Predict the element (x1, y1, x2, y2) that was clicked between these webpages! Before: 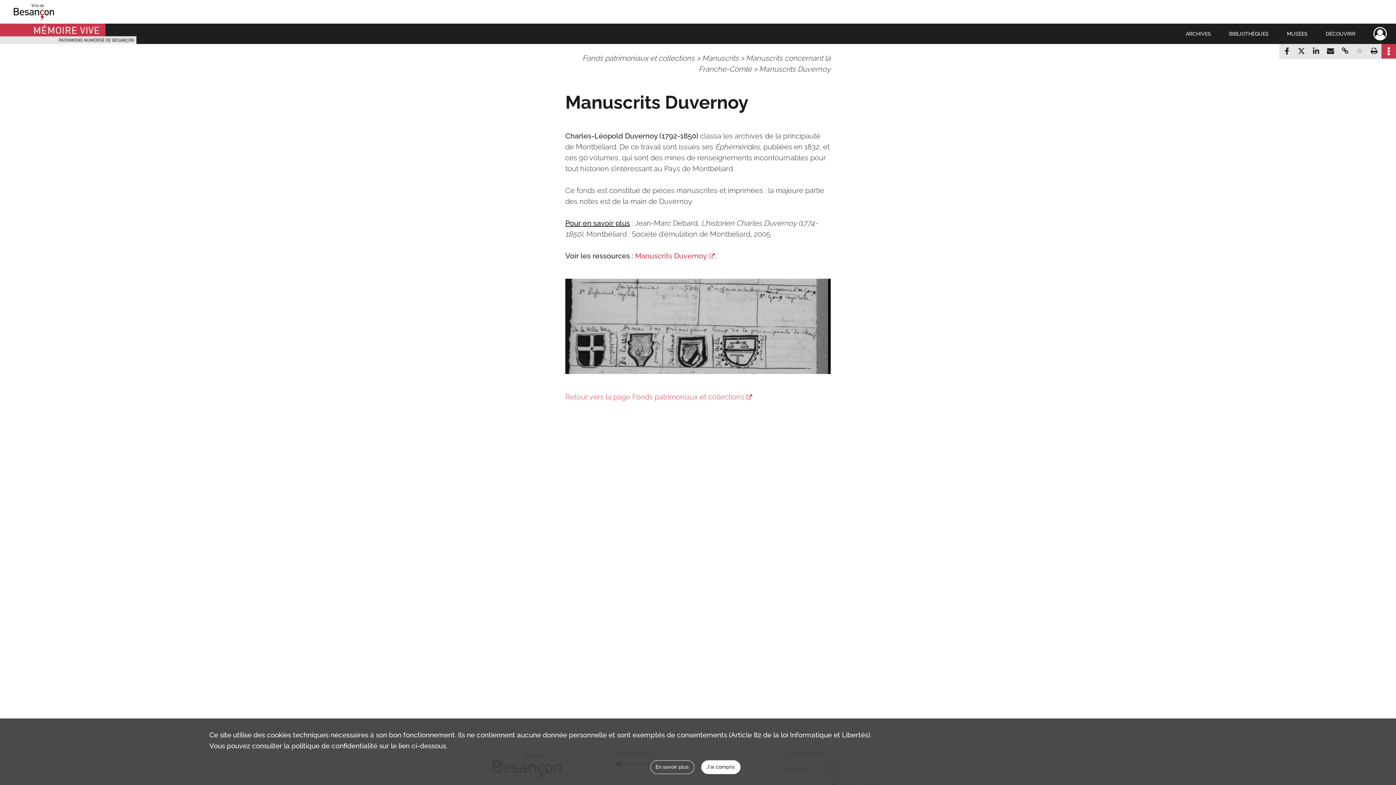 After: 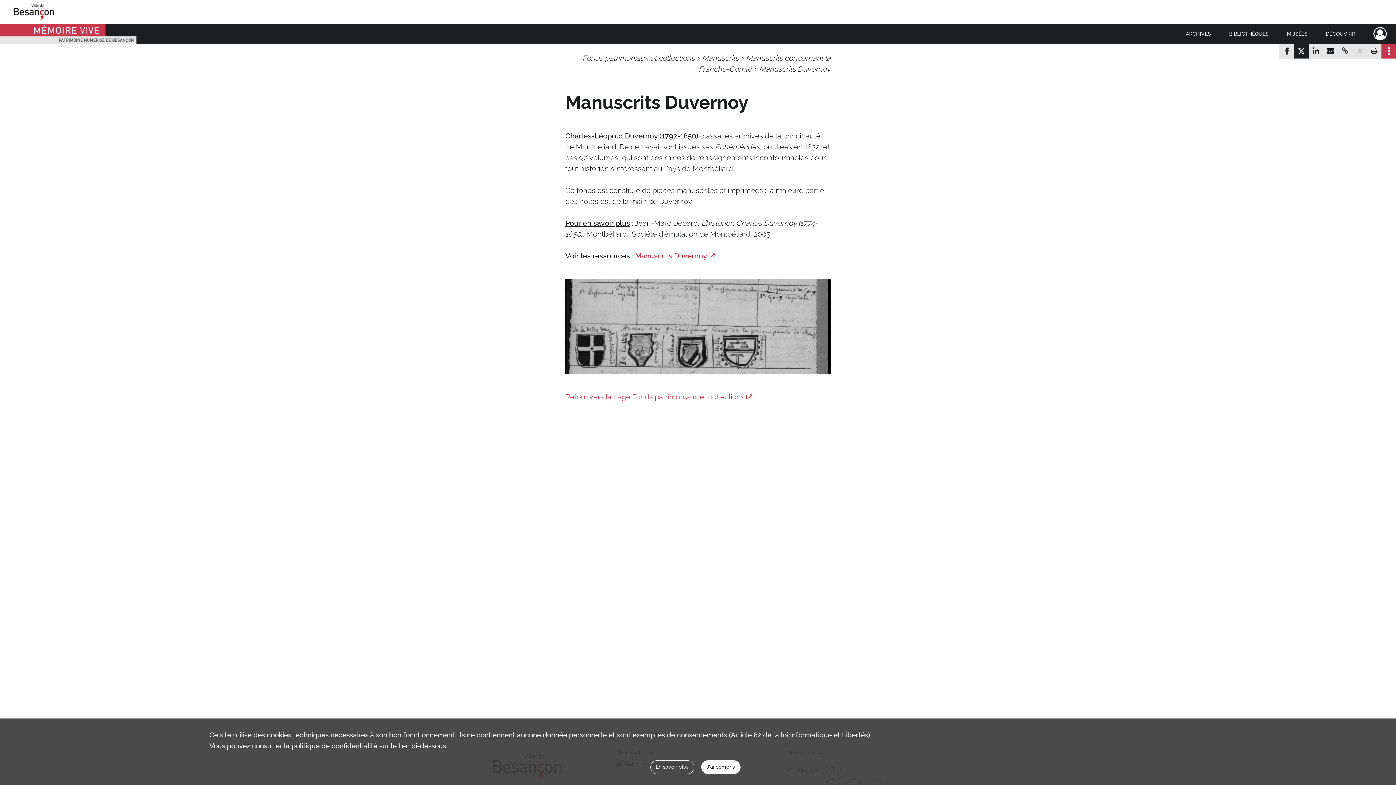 Action: label: Partager sur X bbox: (1294, 44, 1309, 58)